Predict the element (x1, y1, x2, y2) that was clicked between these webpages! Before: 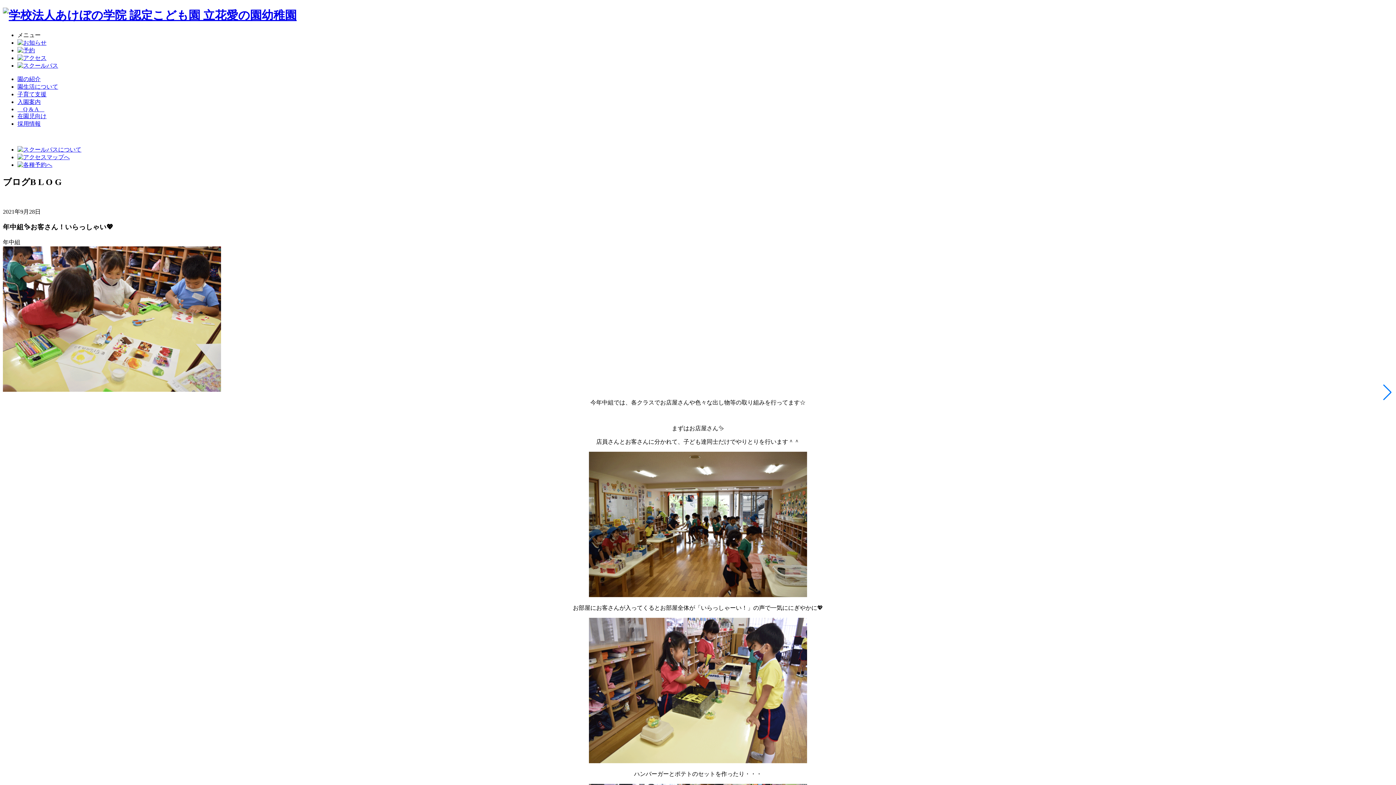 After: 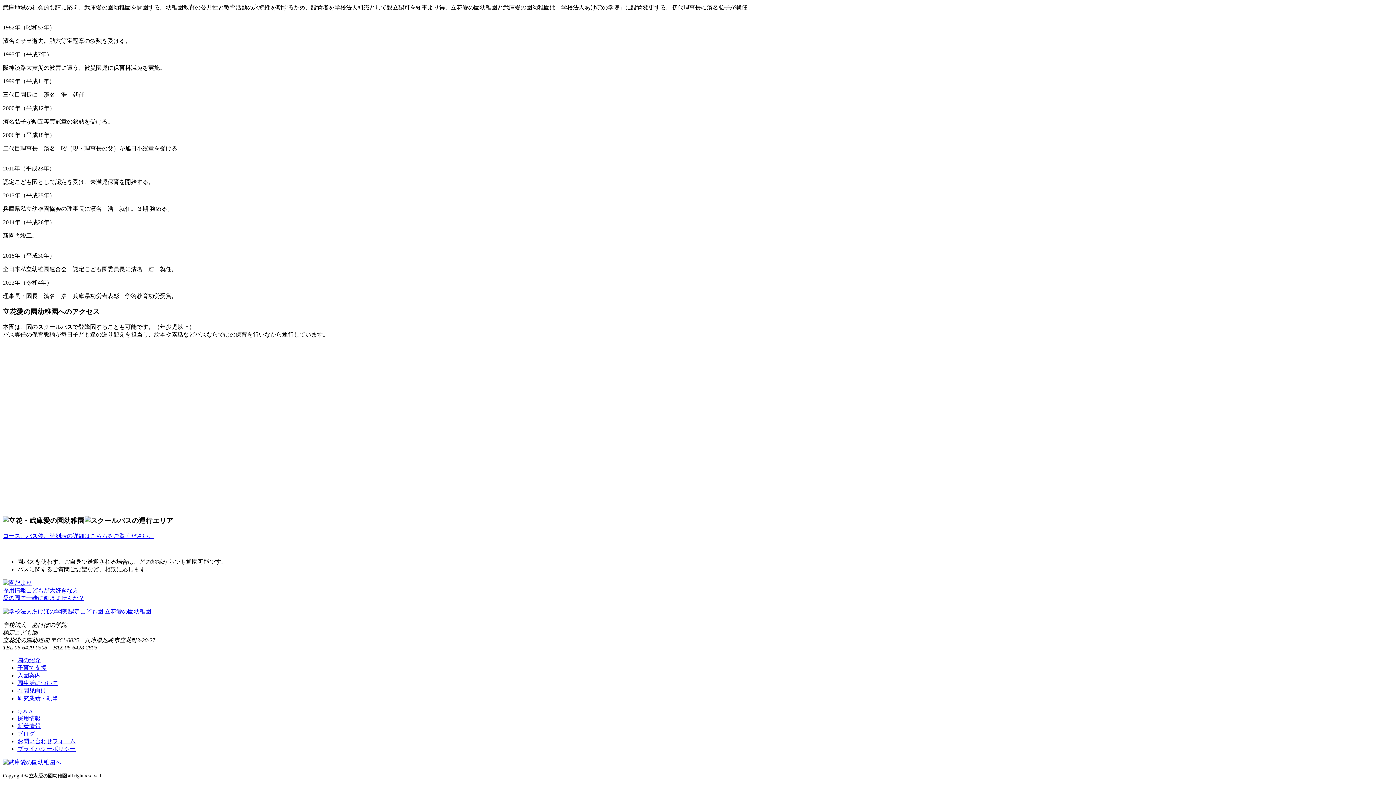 Action: bbox: (17, 54, 46, 61)